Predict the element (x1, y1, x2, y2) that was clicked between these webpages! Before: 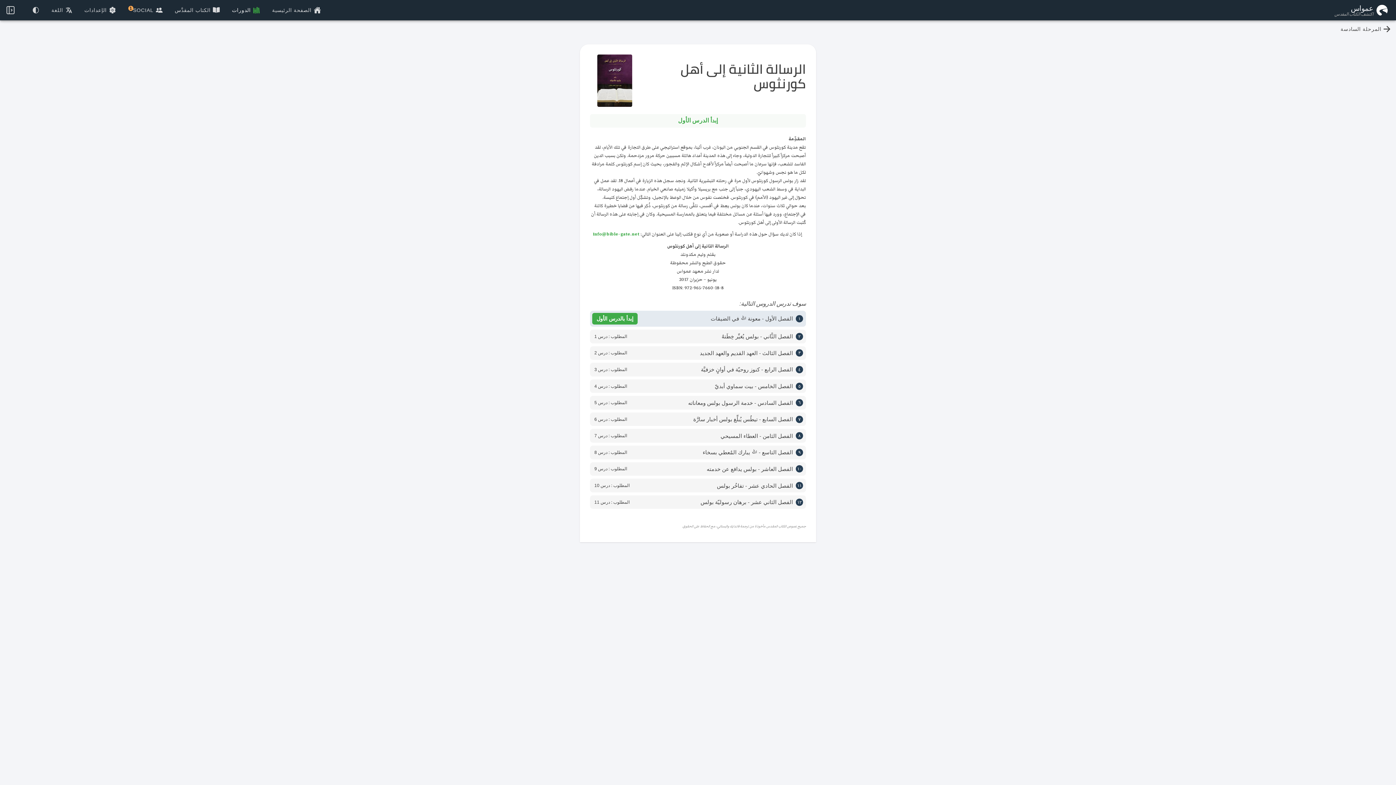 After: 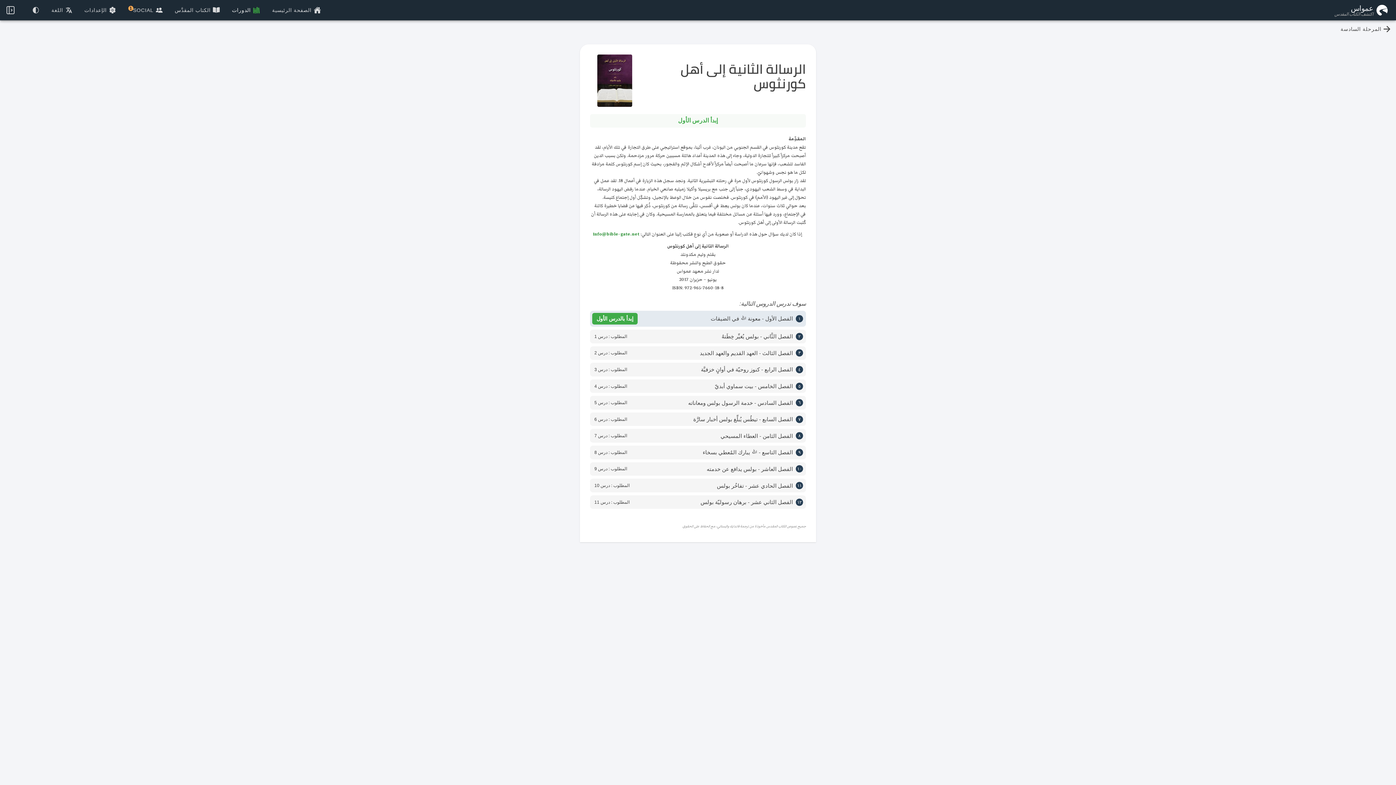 Action: label: Info@bible-gate.net bbox: (593, 231, 639, 237)